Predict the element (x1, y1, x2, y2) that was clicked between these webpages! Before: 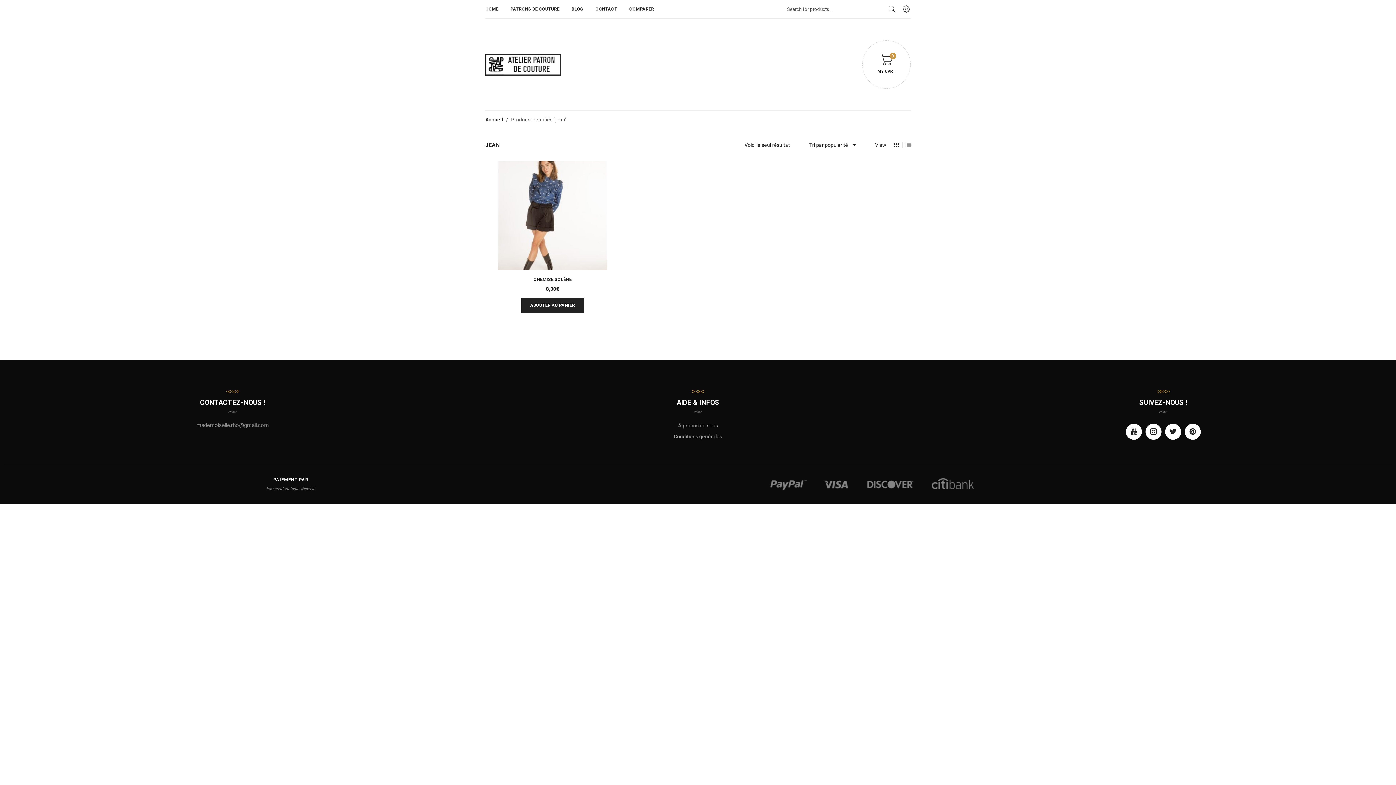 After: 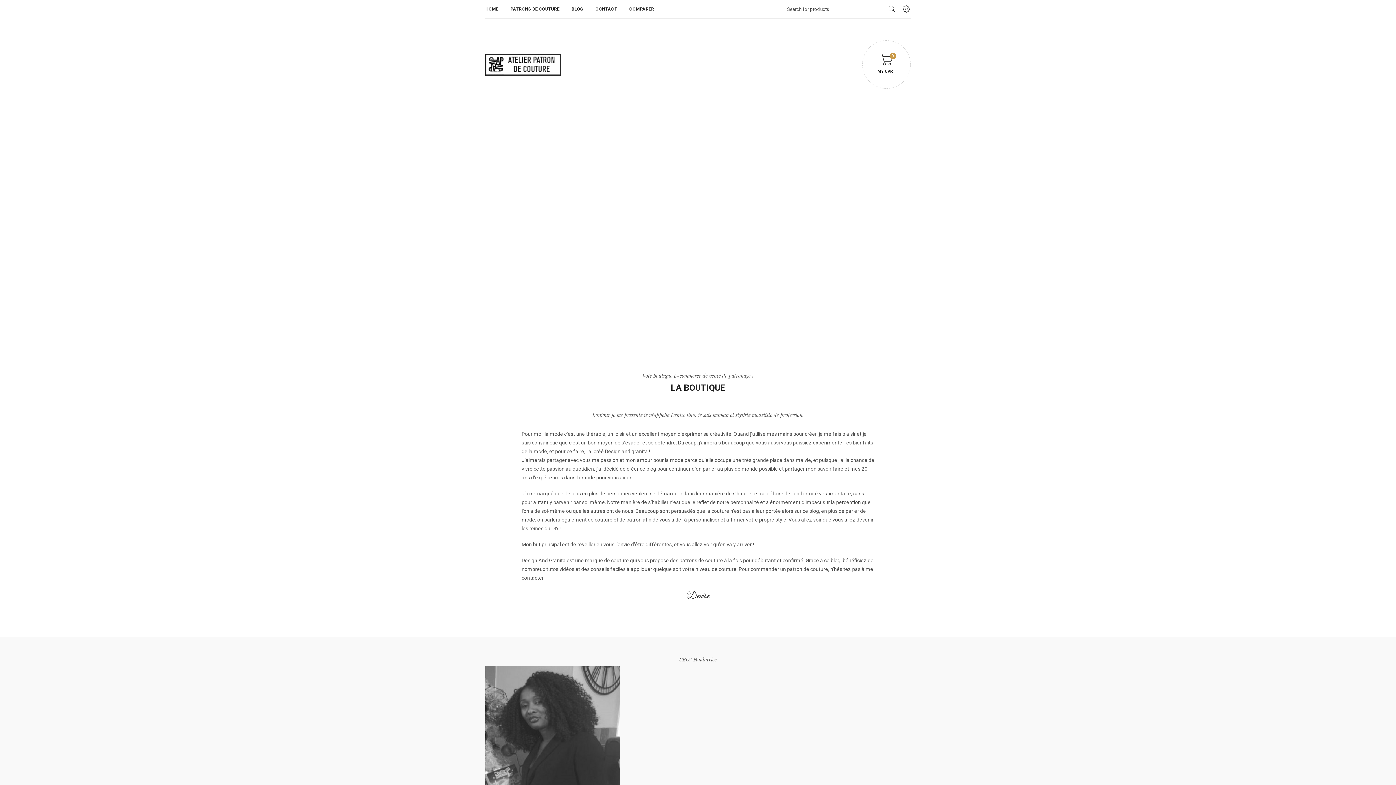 Action: bbox: (470, 421, 925, 430) label: À propos de nous